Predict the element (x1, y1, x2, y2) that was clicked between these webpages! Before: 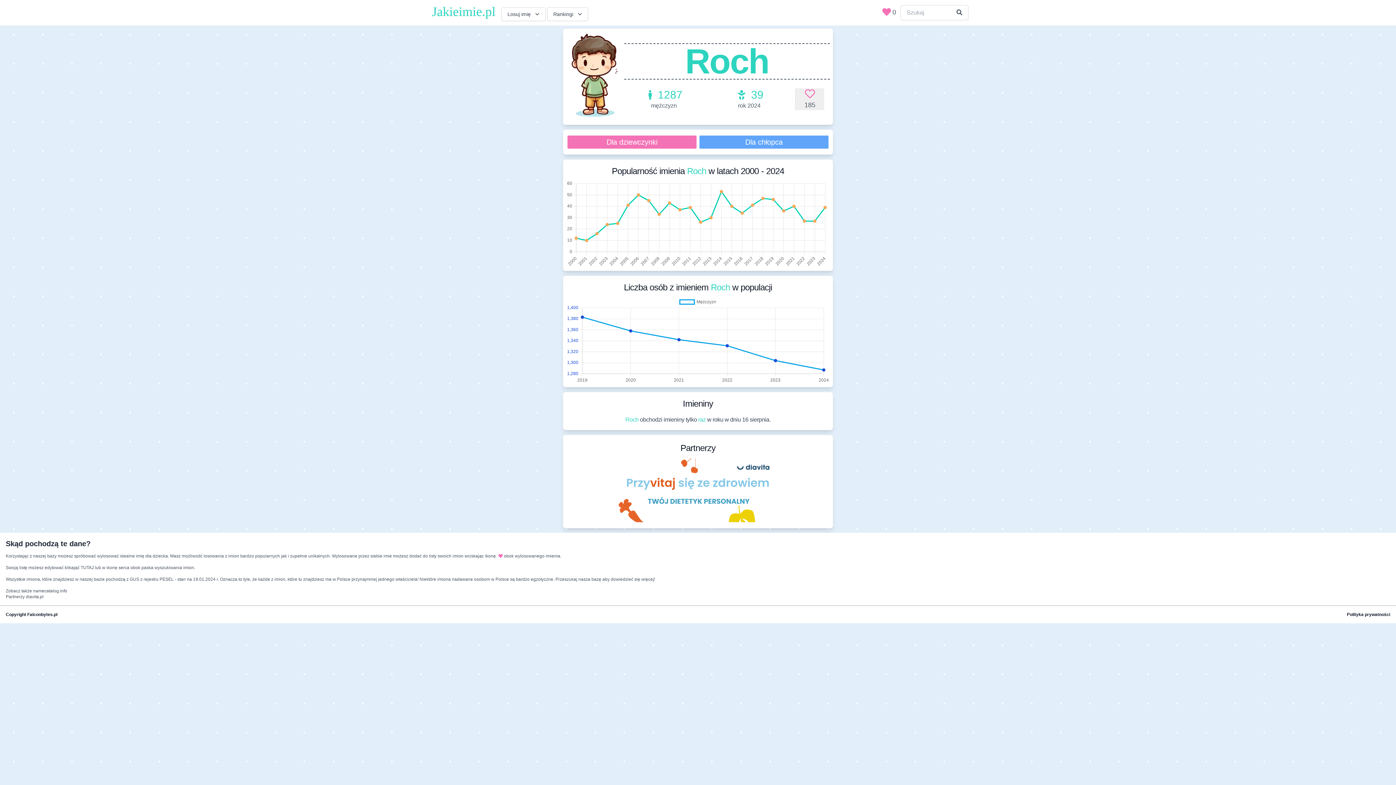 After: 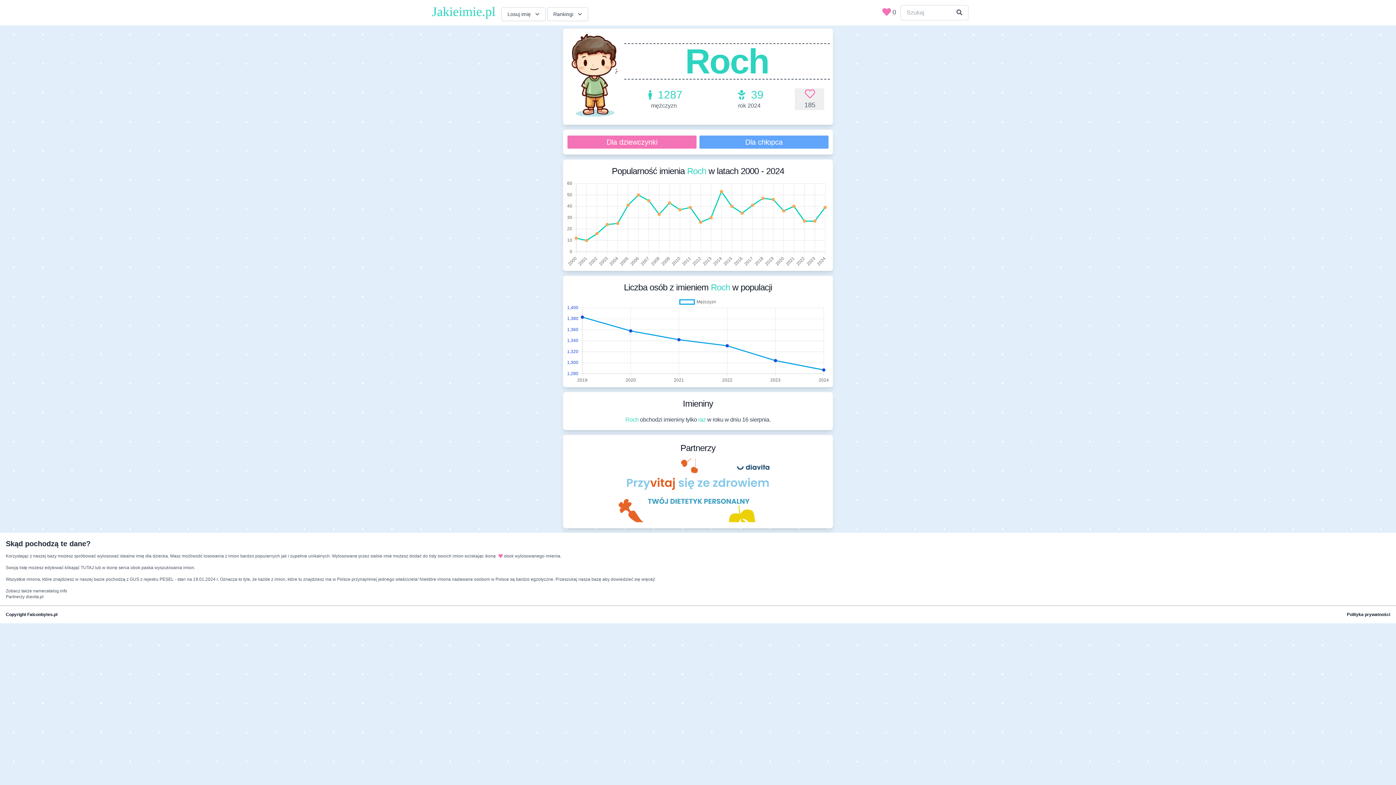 Action: bbox: (567, 457, 828, 524)